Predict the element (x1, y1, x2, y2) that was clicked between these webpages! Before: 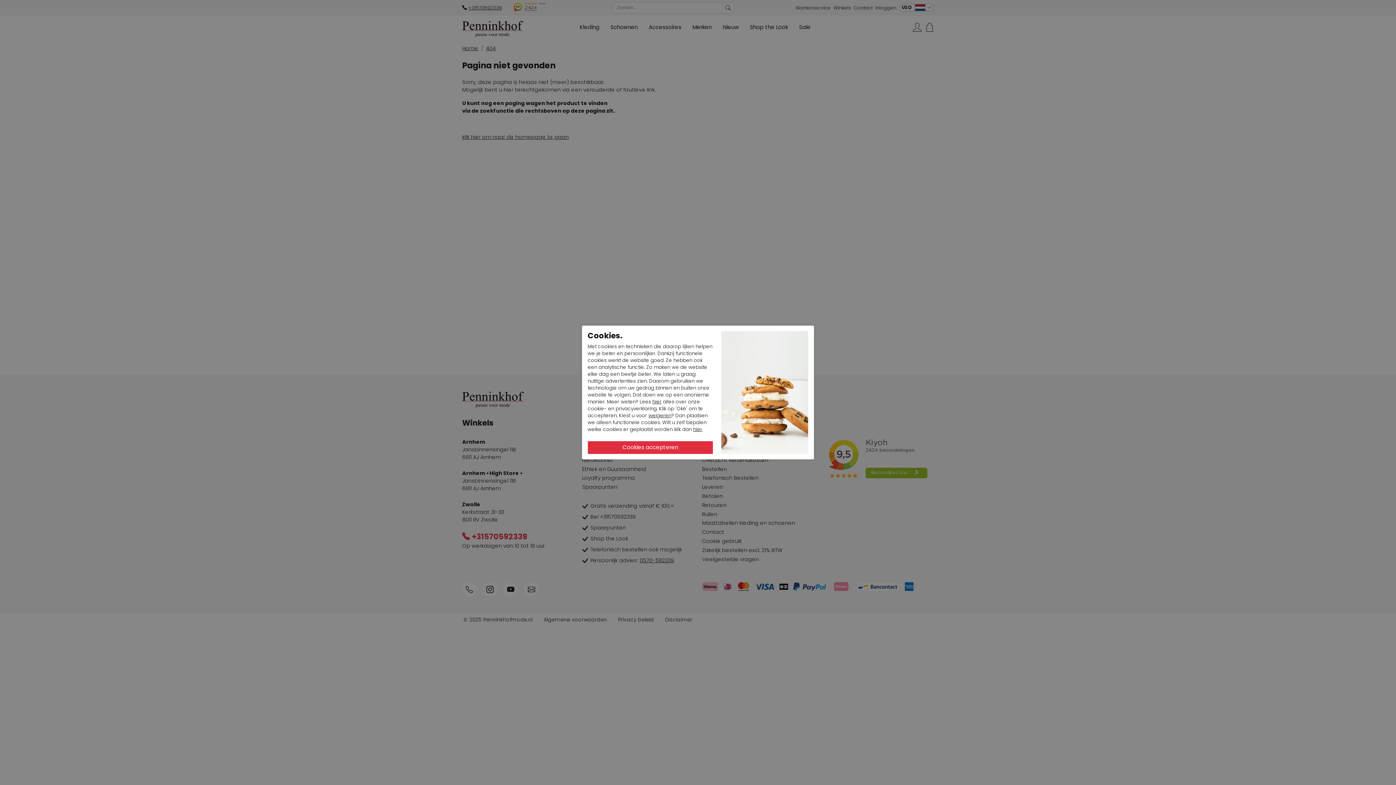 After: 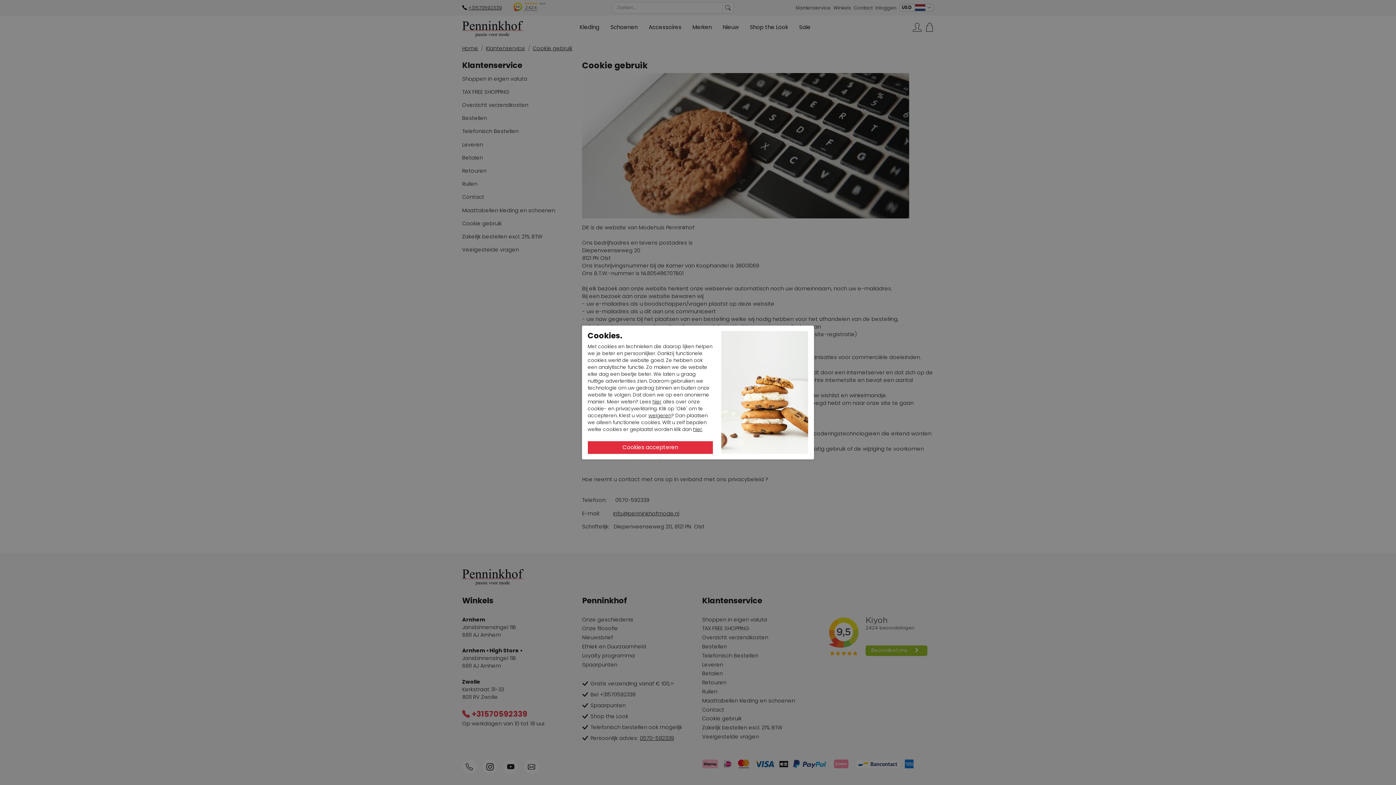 Action: bbox: (652, 398, 661, 405) label: hier